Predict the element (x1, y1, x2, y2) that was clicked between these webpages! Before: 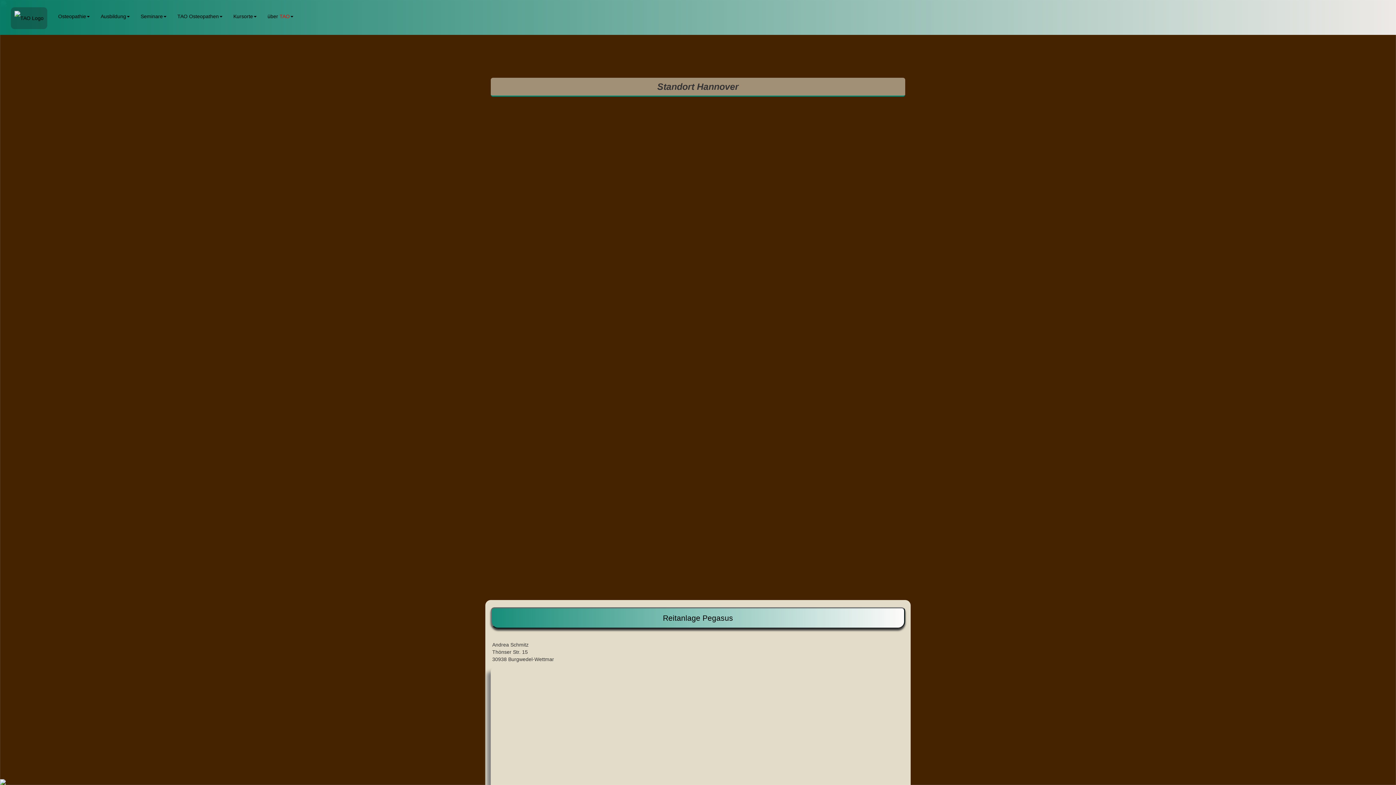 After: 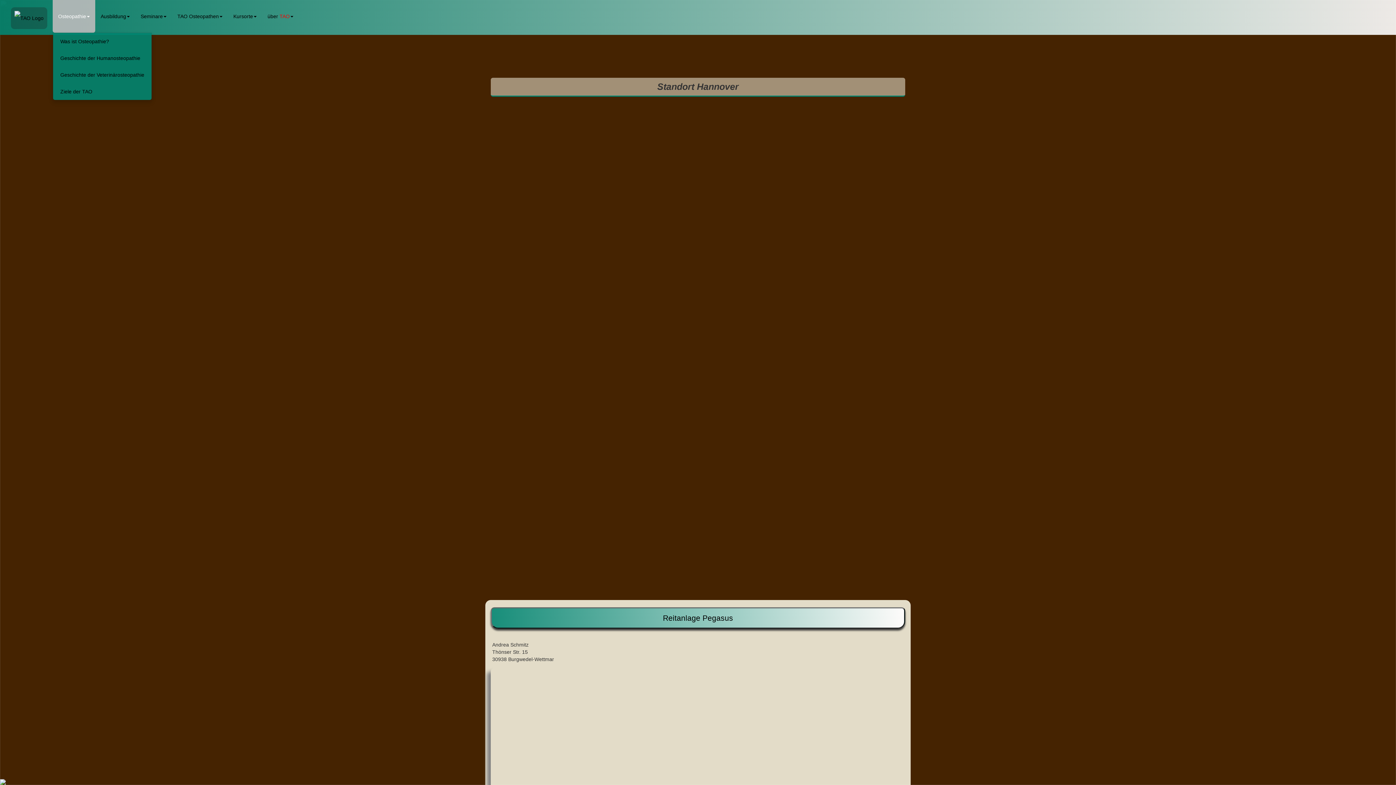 Action: label: Osteopathie bbox: (52, 0, 95, 32)